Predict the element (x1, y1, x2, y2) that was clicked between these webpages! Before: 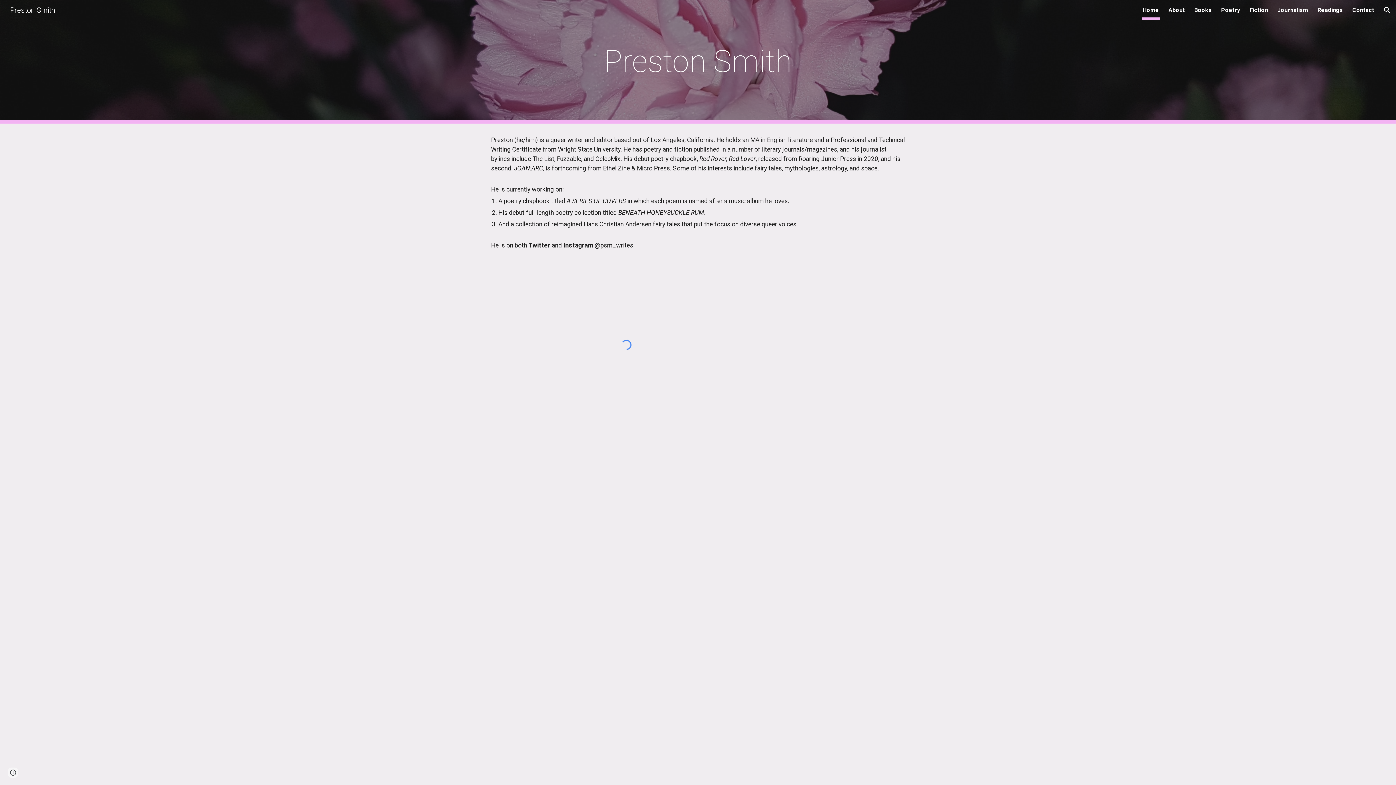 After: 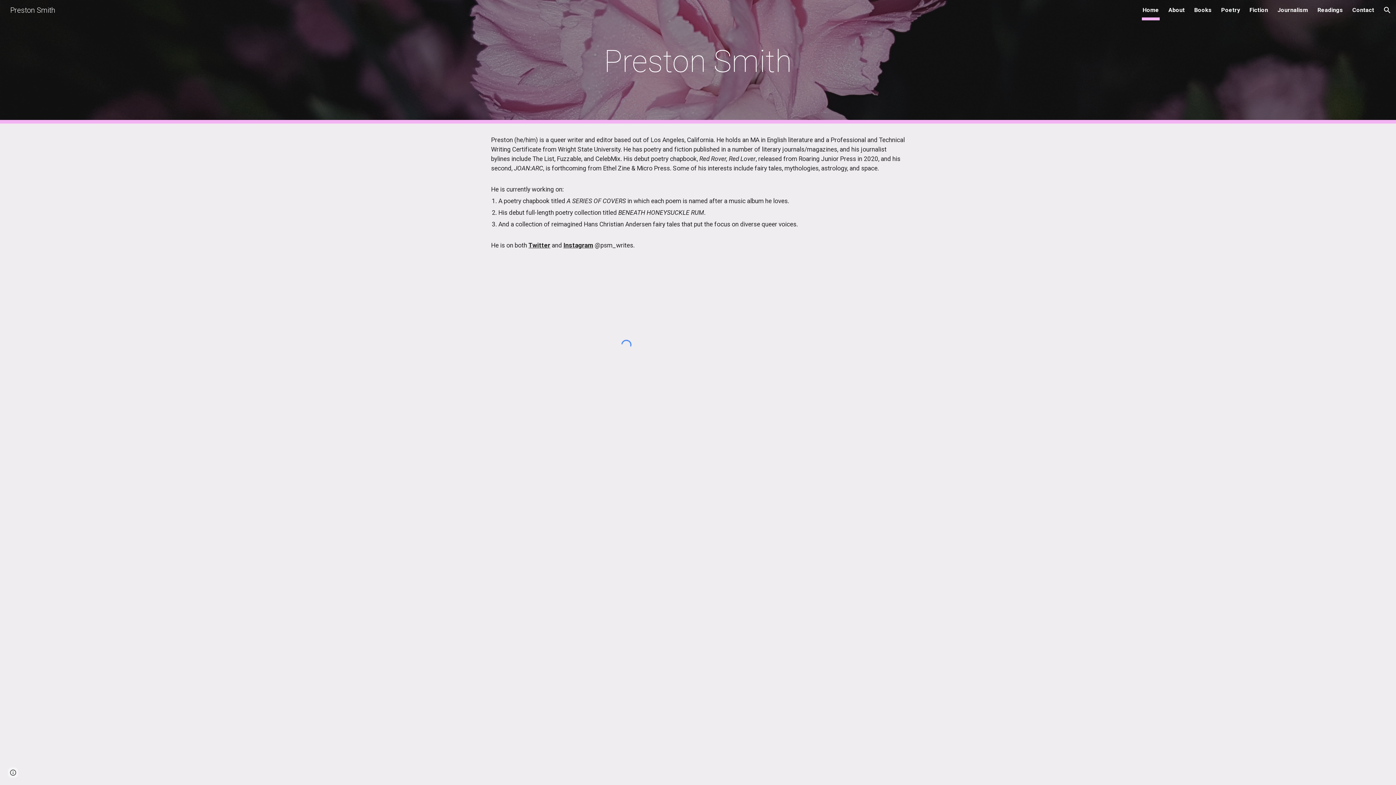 Action: bbox: (5, 5, 59, 13) label: Preston Smith